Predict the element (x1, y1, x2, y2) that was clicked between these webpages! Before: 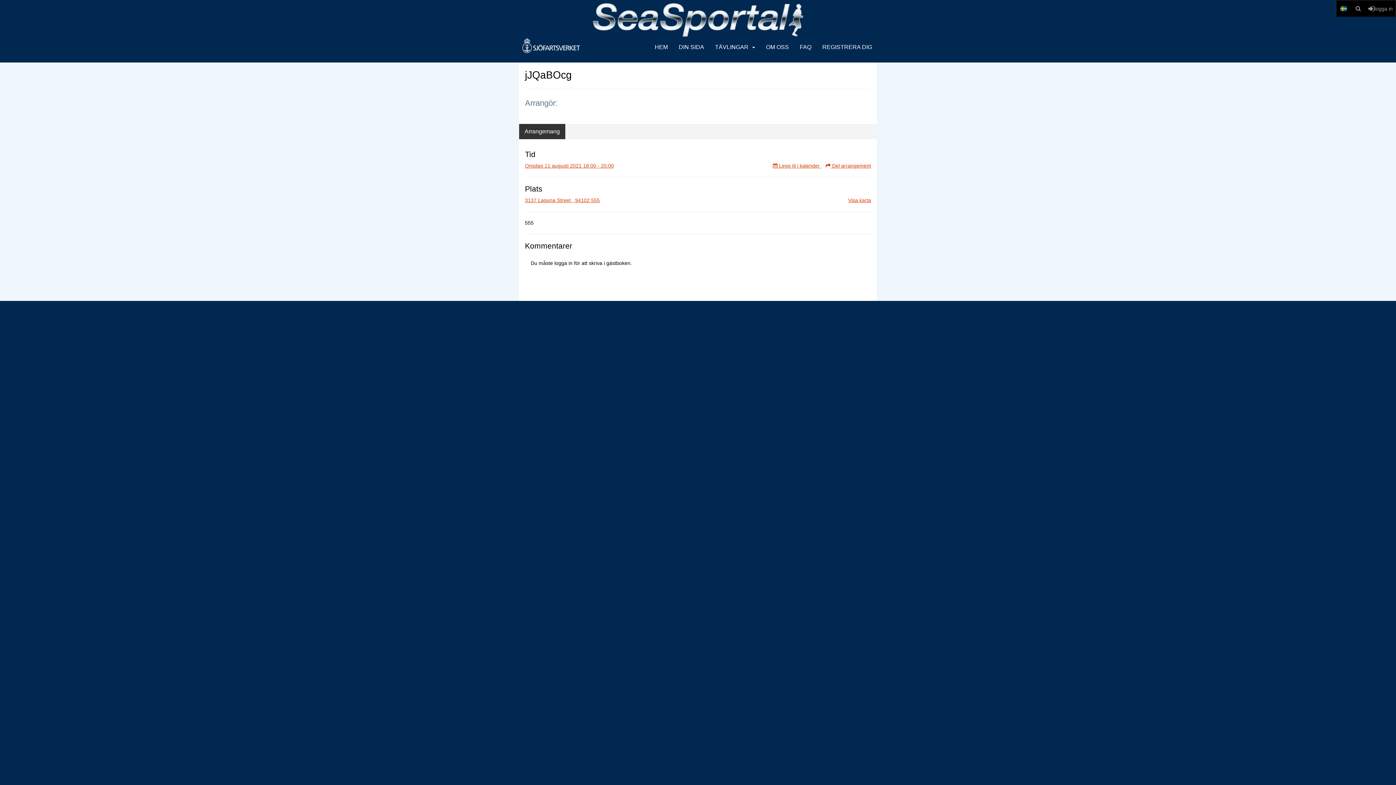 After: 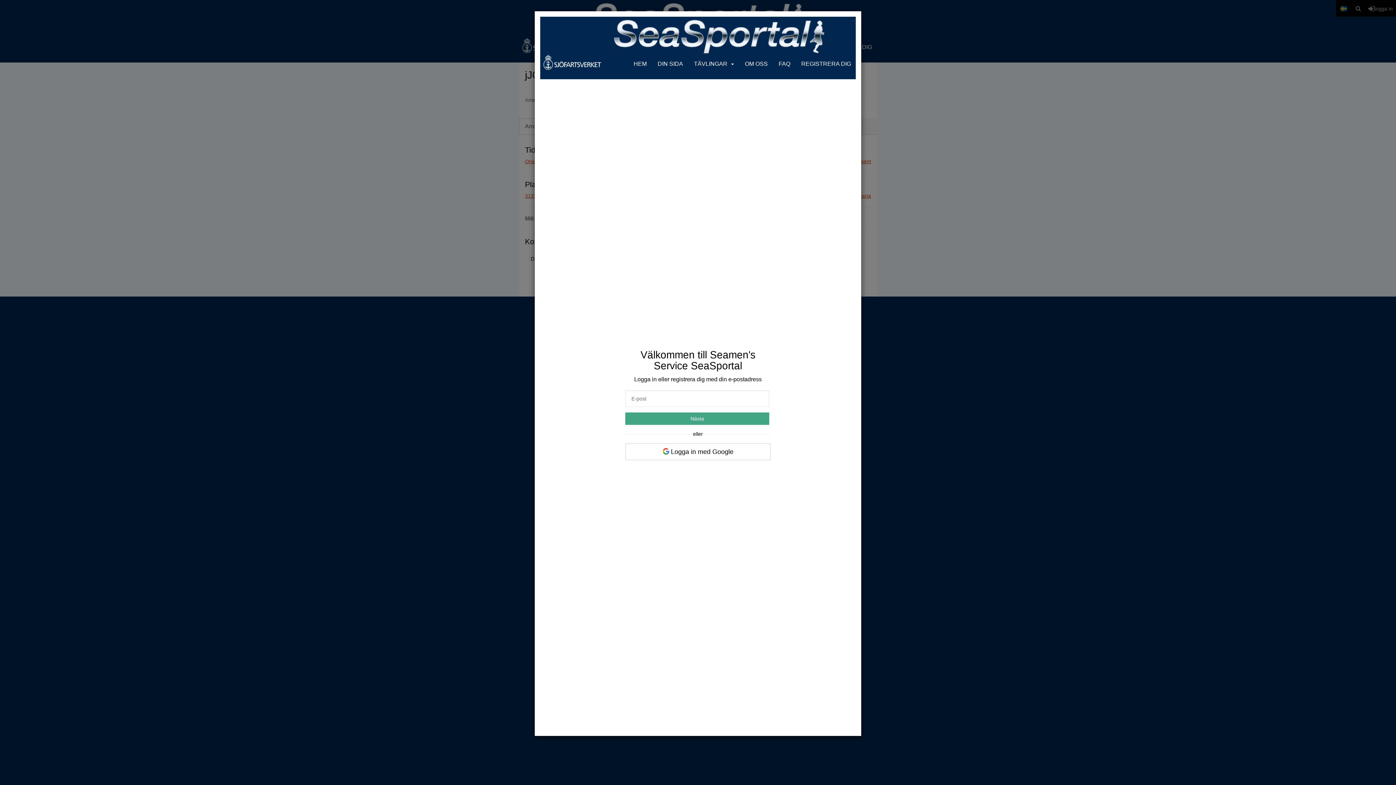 Action: bbox: (773, 162, 821, 168) label:  Legg til i kalender 